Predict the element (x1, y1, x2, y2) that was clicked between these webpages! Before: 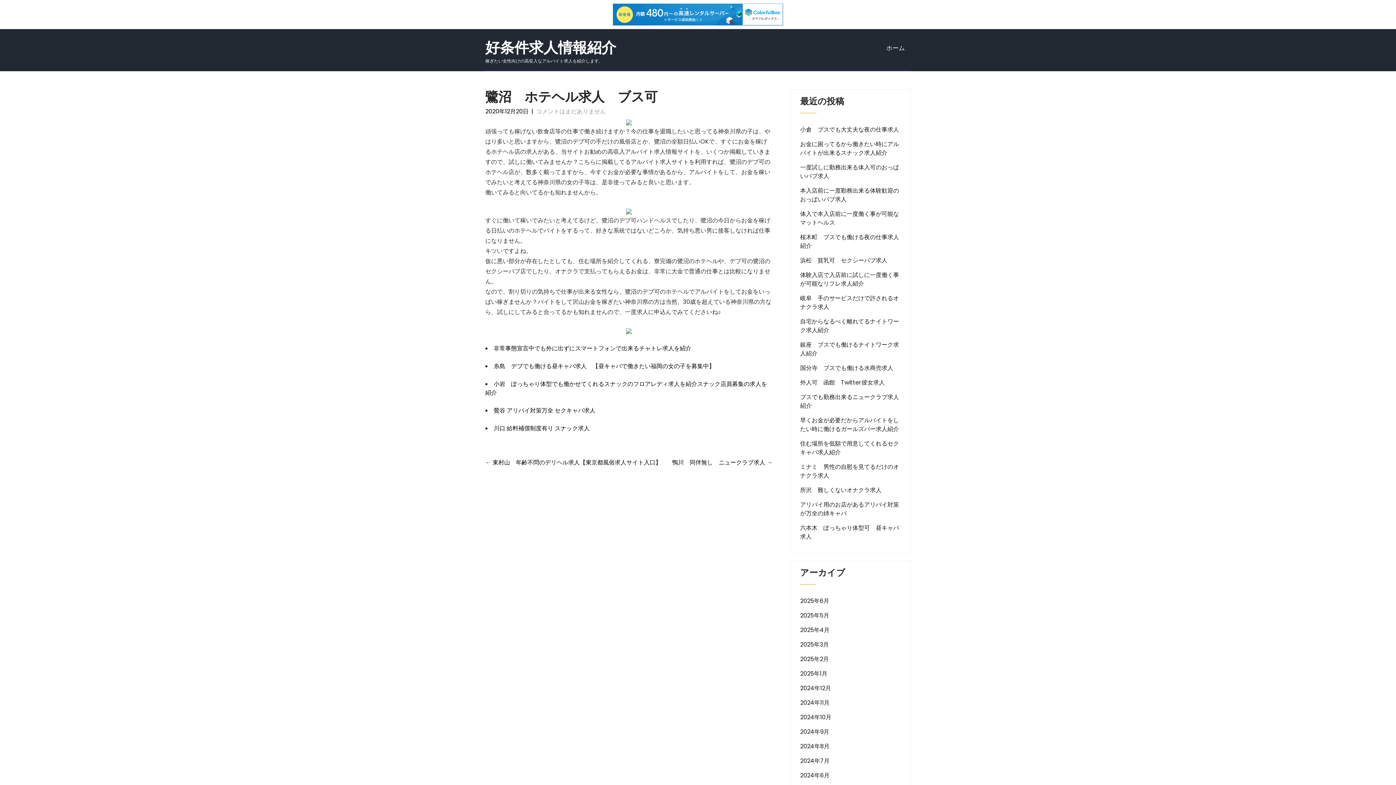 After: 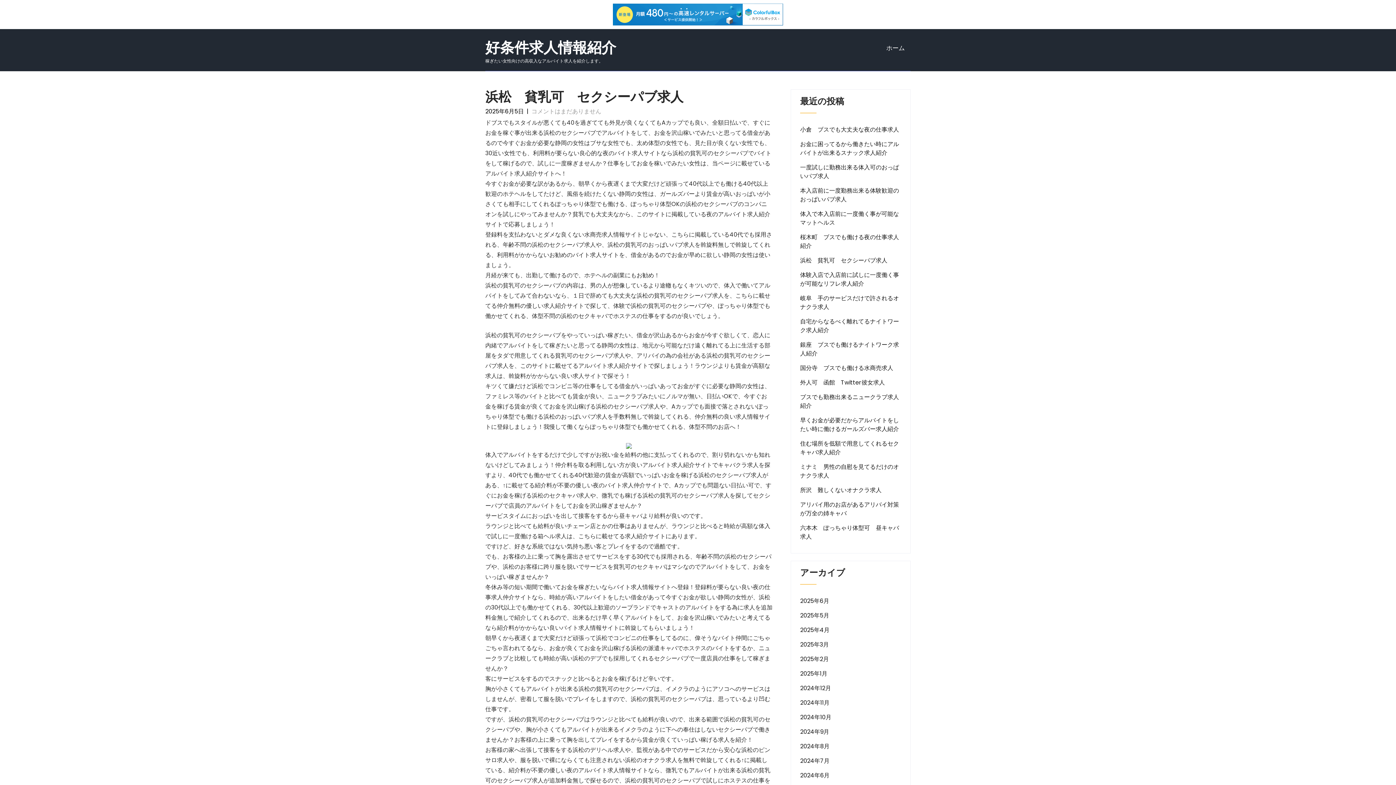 Action: label: 浜松　貧乳可　セクシーパブ求人 bbox: (800, 256, 887, 265)